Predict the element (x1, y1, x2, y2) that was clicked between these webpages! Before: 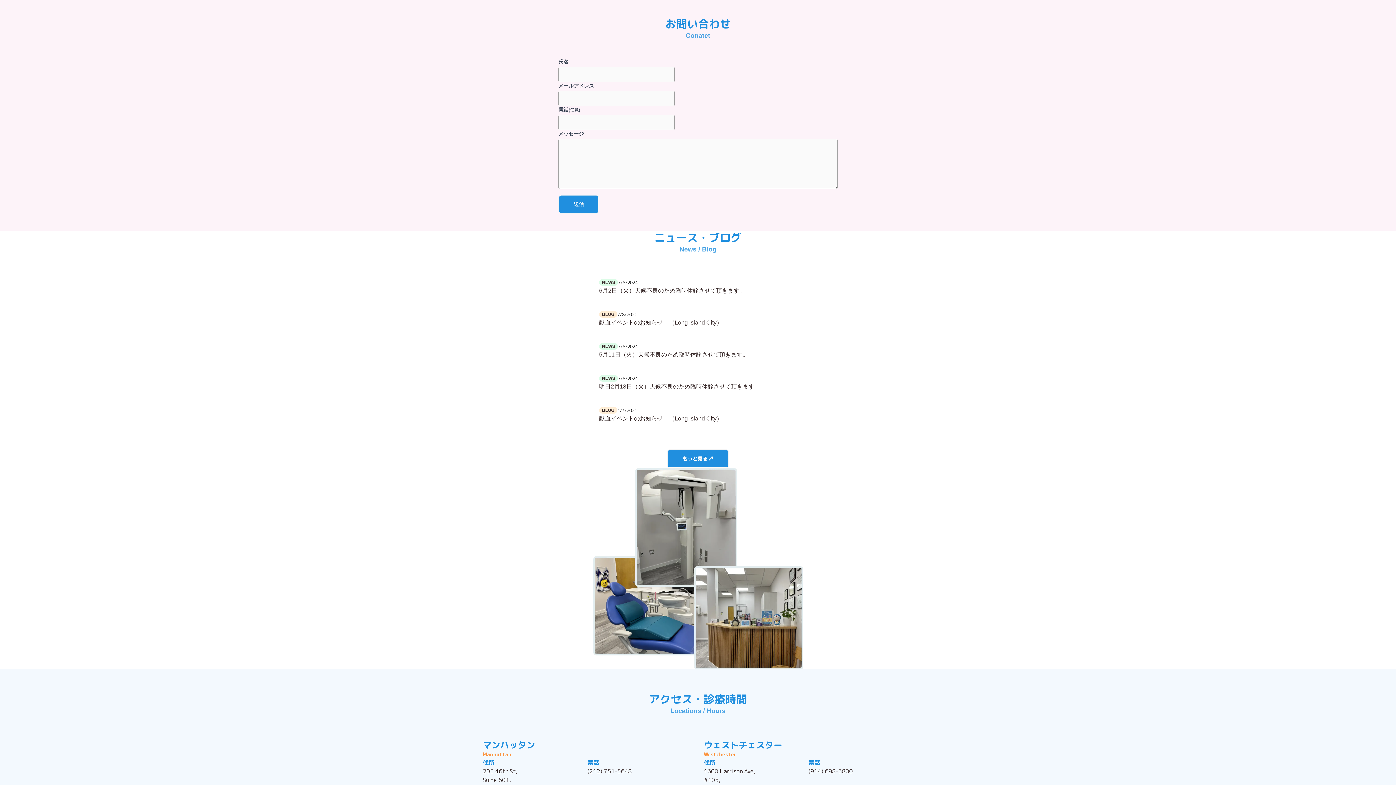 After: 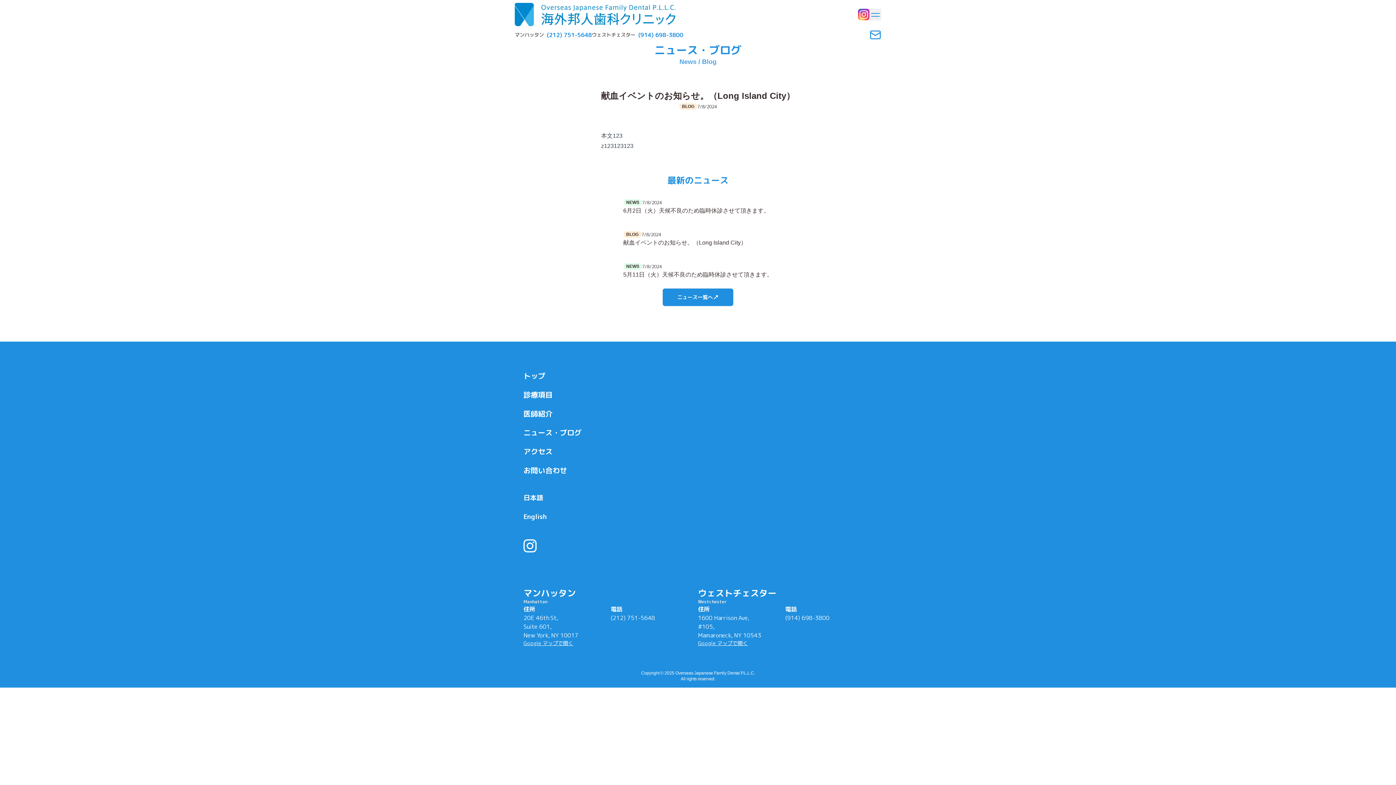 Action: bbox: (599, 319, 722, 325) label: 献血イベントのお知らせ。（Long Island City）